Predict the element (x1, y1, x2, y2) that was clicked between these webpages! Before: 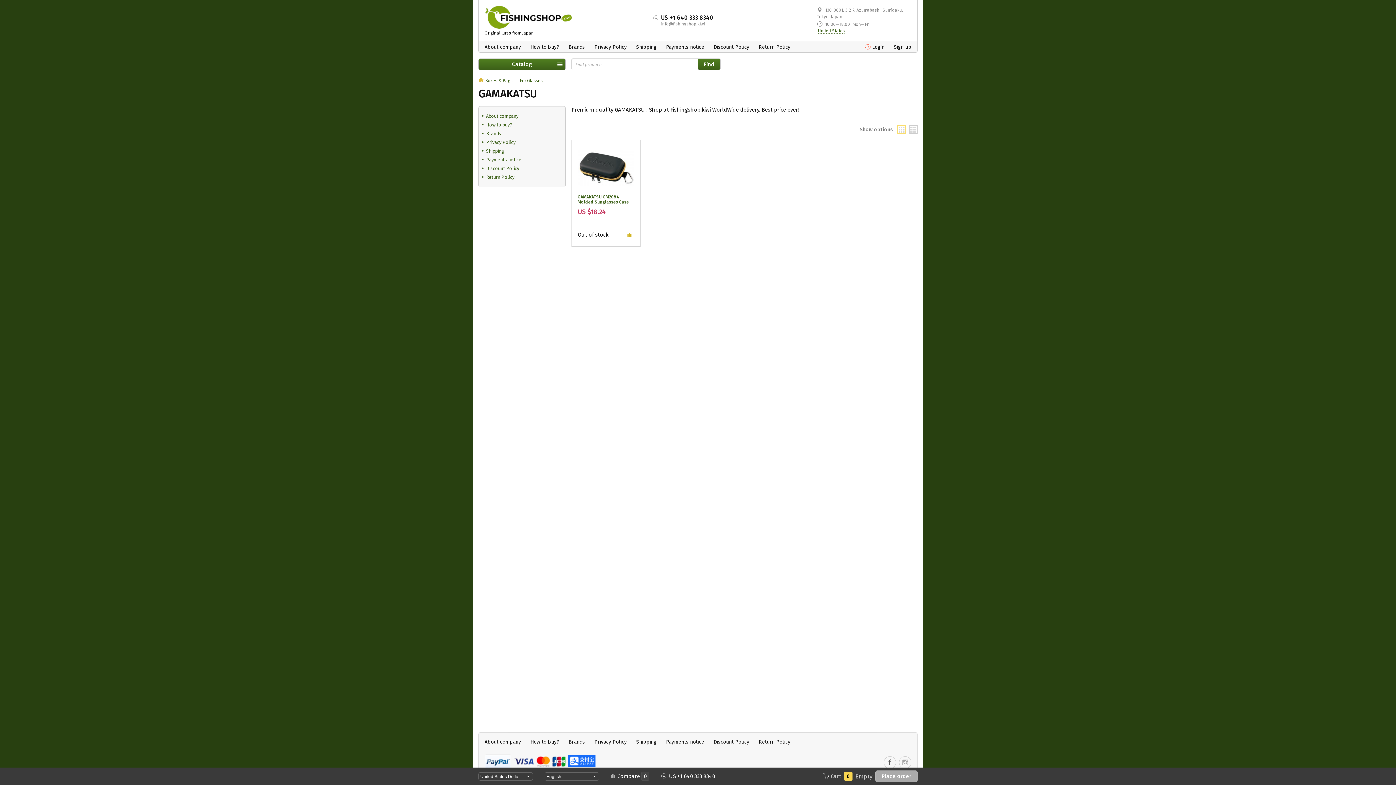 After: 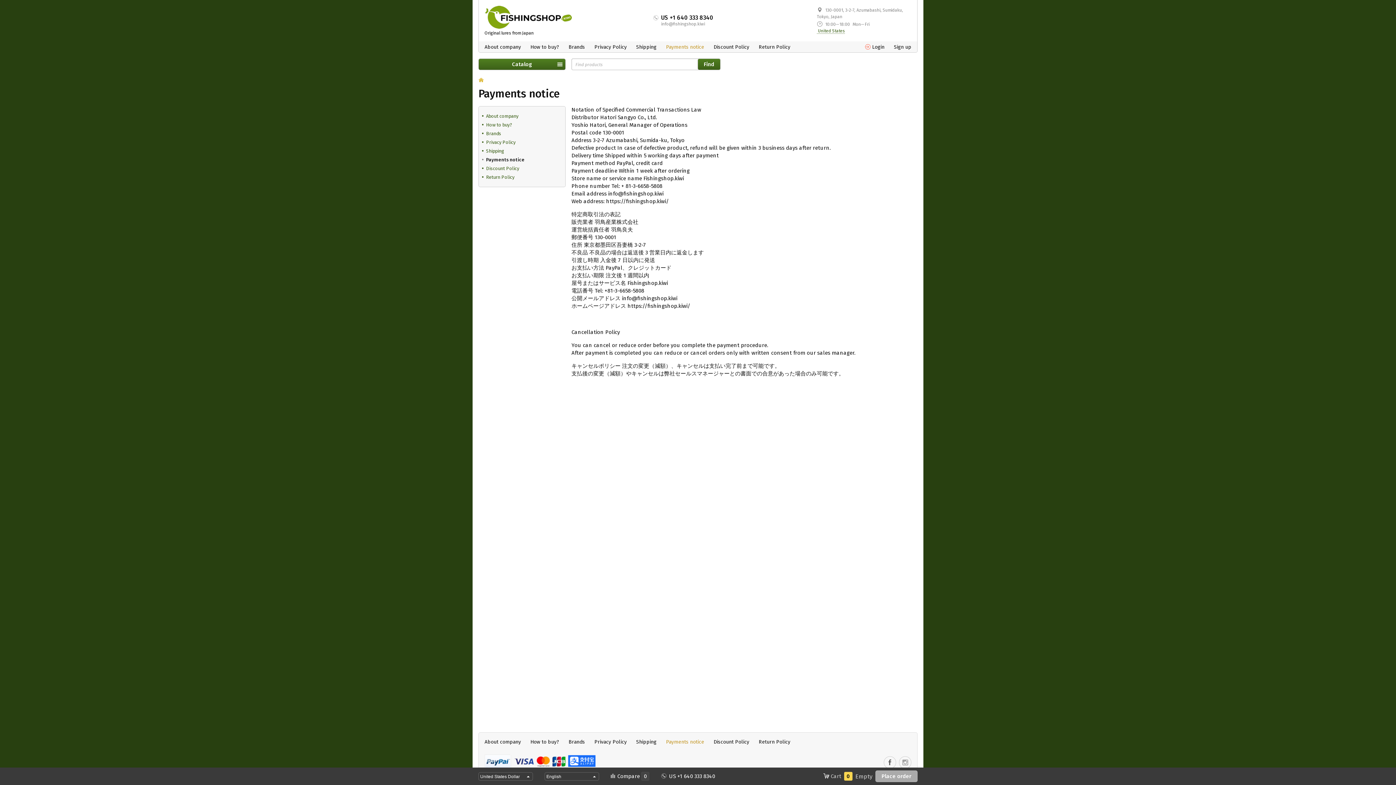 Action: label: Payments notice bbox: (666, 738, 704, 746)